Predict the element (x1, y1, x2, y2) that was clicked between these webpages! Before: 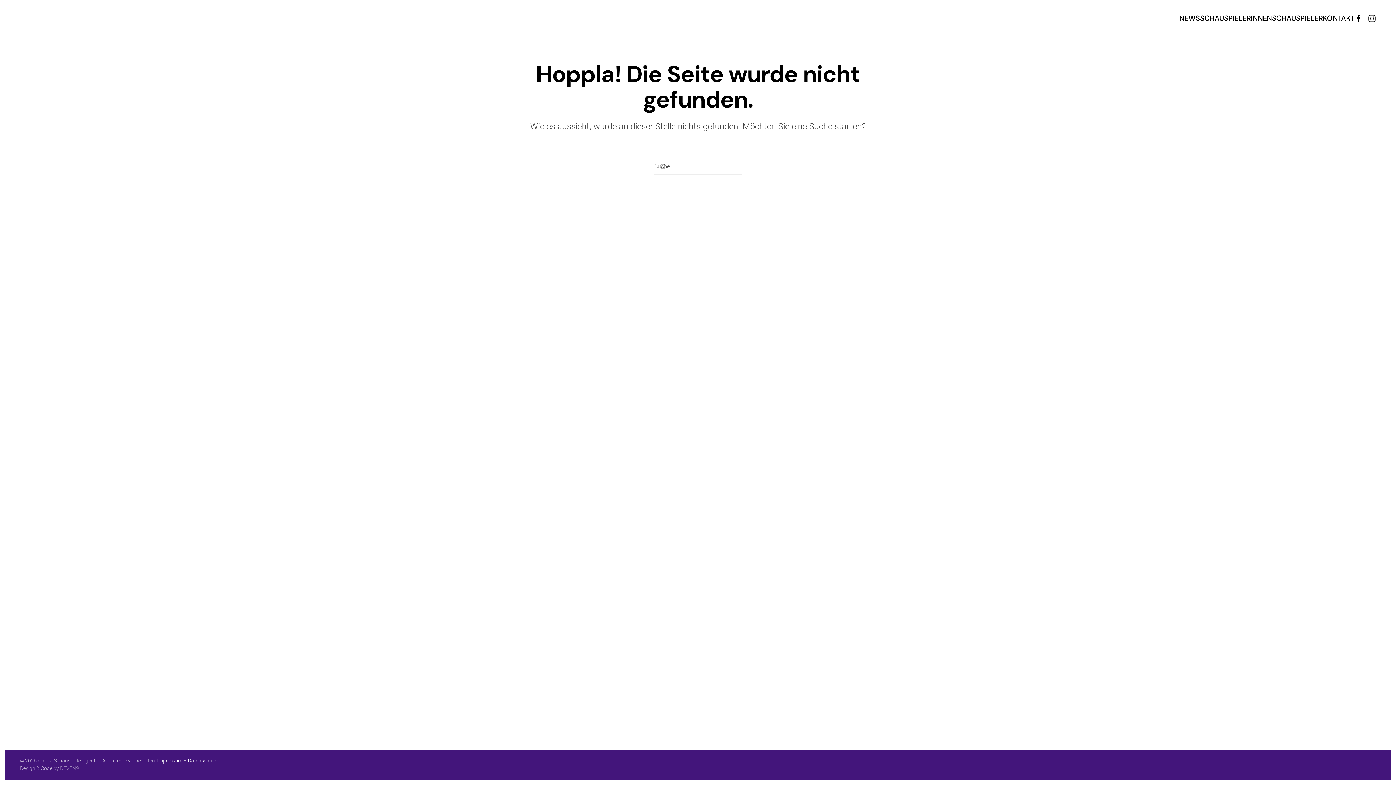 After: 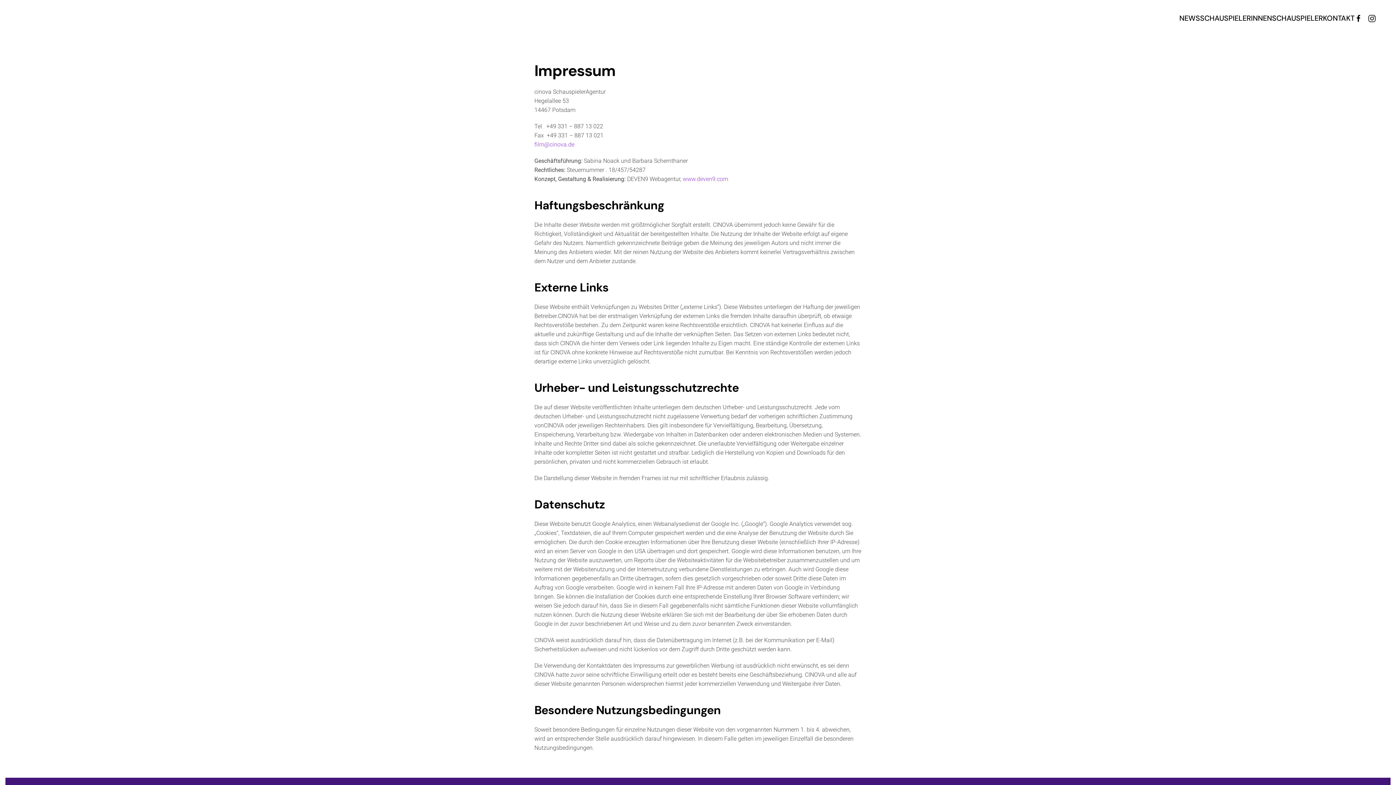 Action: bbox: (157, 758, 182, 764) label: Impressum